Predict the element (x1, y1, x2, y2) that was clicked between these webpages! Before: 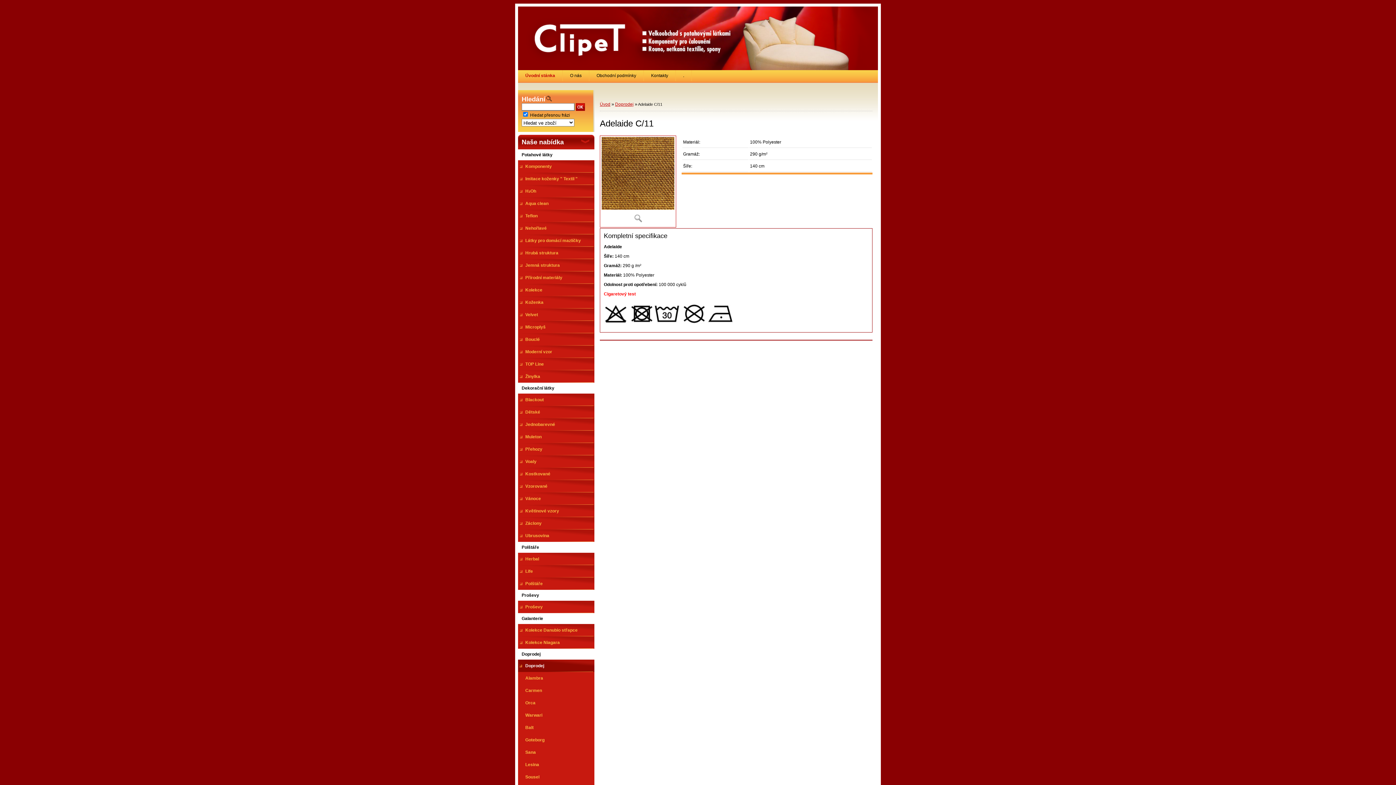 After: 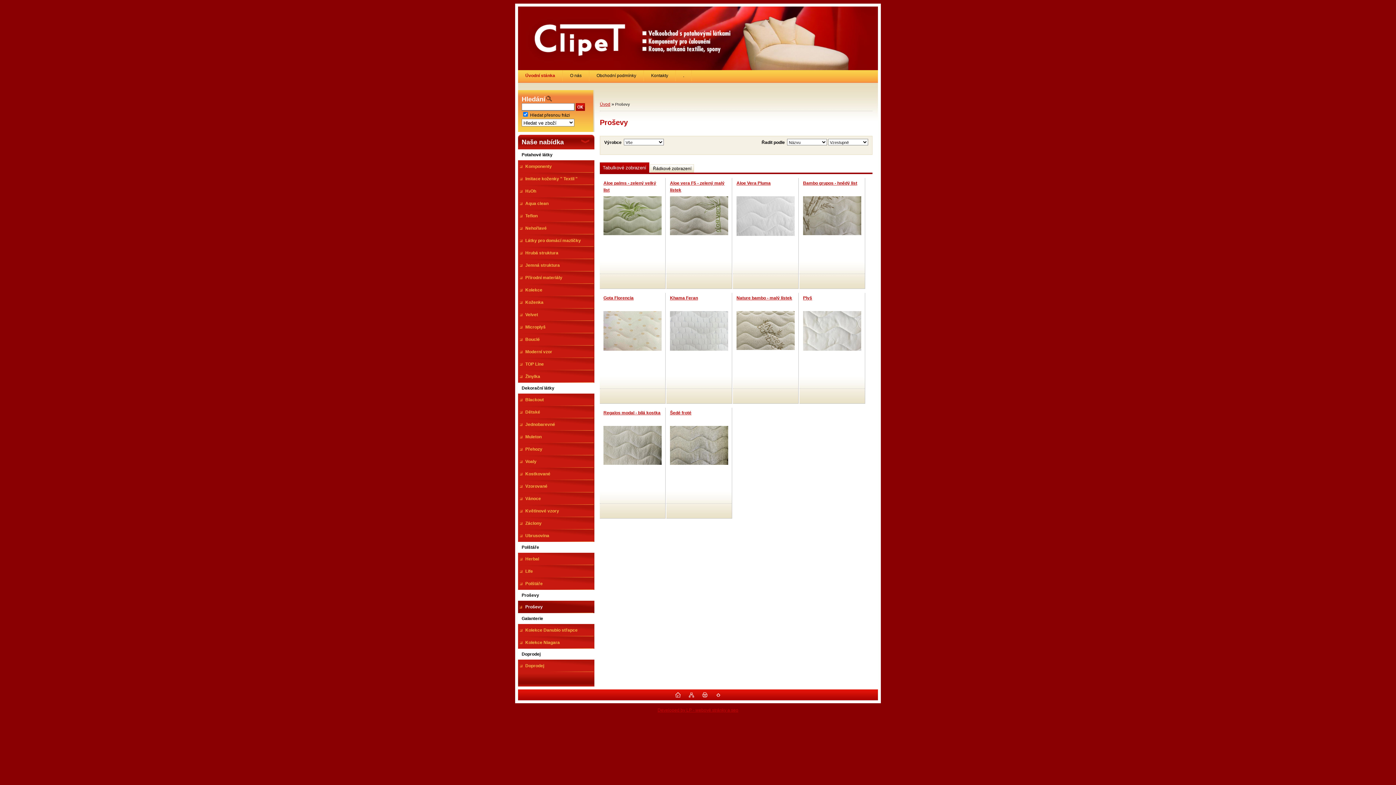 Action: bbox: (518, 601, 594, 613) label: Proševy